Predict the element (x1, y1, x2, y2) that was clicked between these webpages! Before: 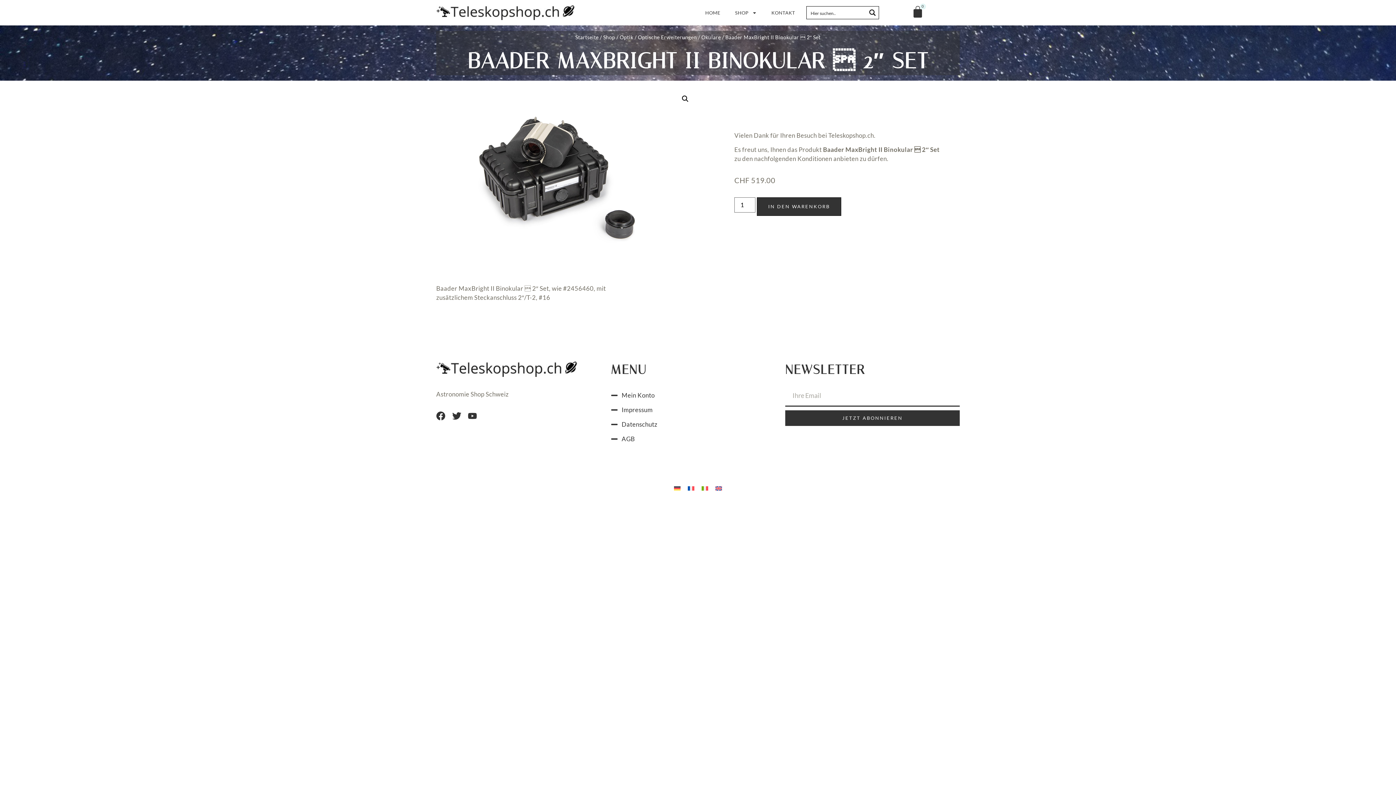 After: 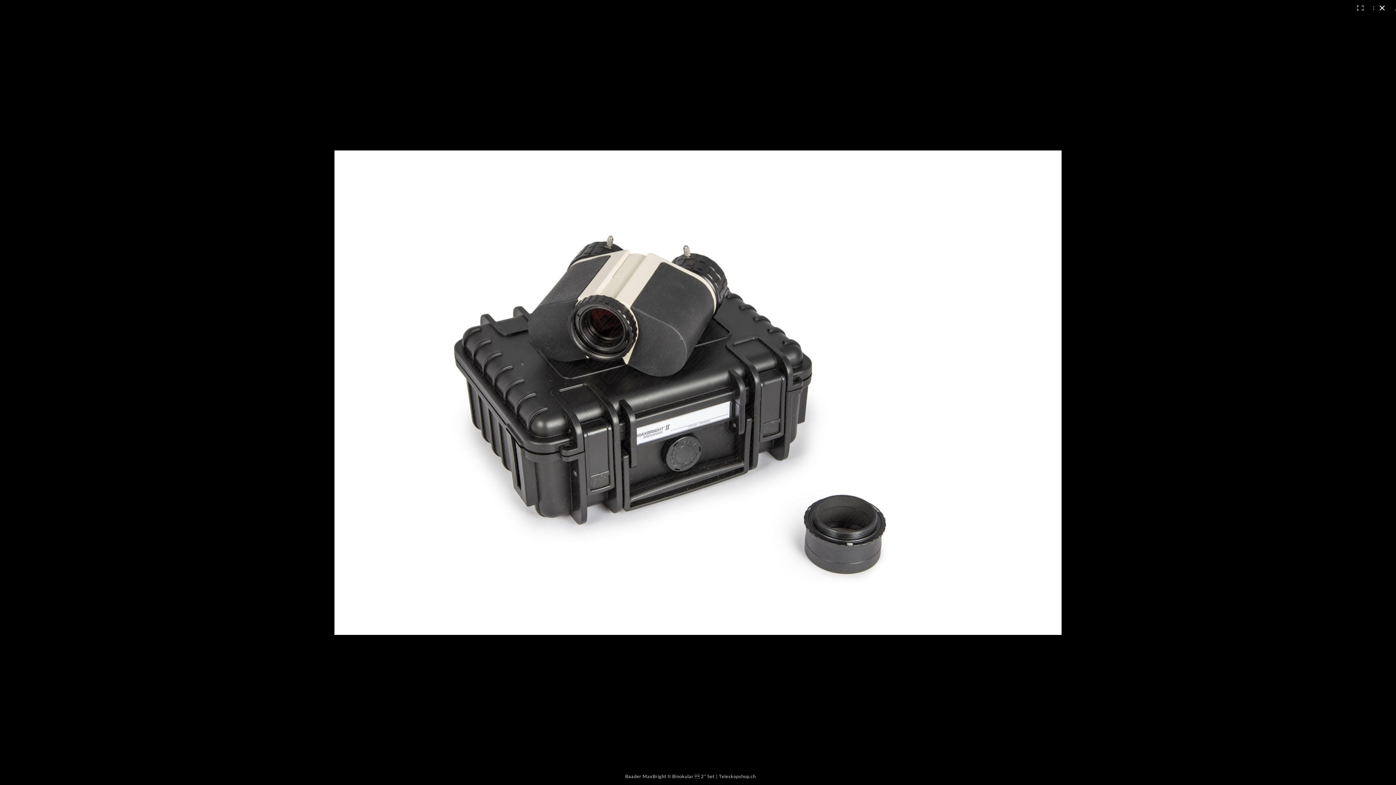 Action: label: Bildergalerie im Vollbildmodus anzeigen bbox: (678, 92, 692, 105)